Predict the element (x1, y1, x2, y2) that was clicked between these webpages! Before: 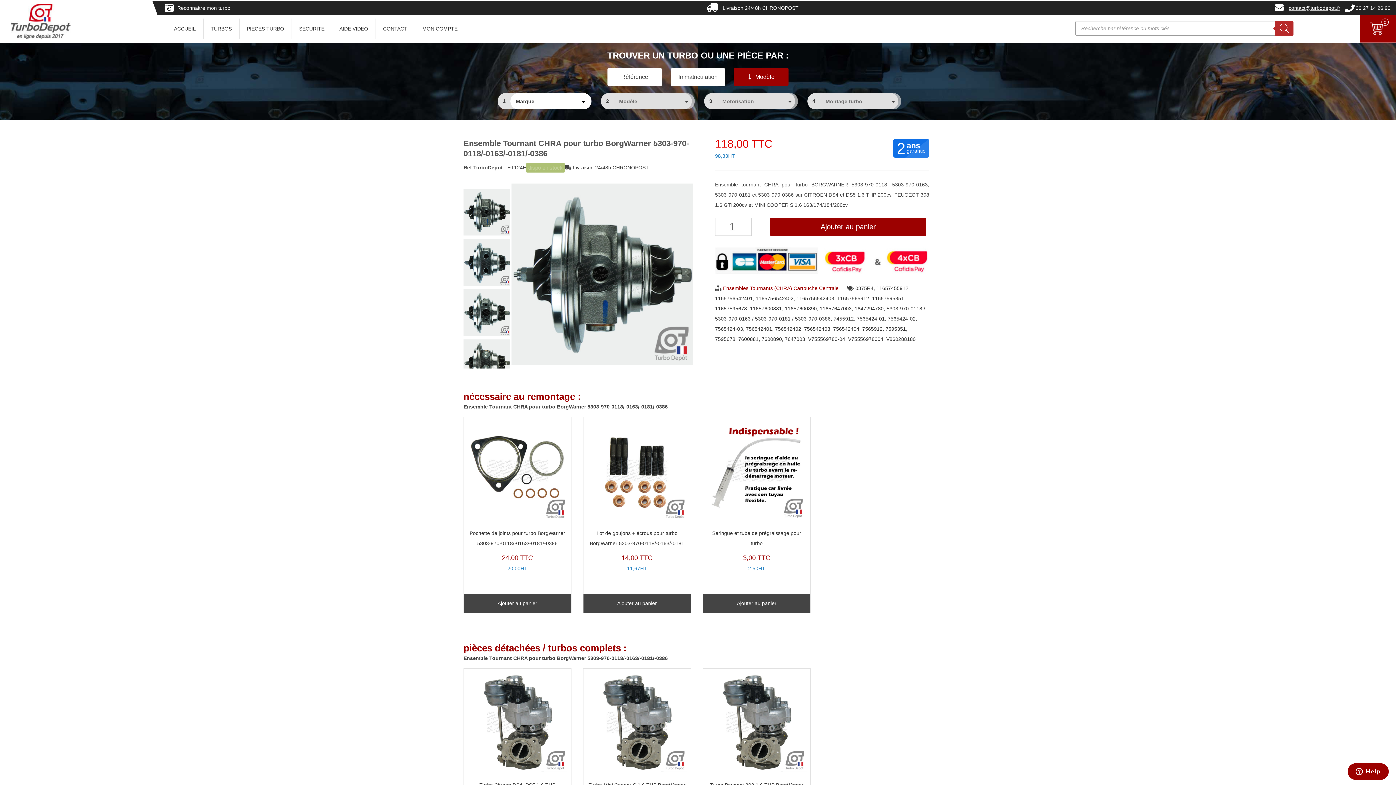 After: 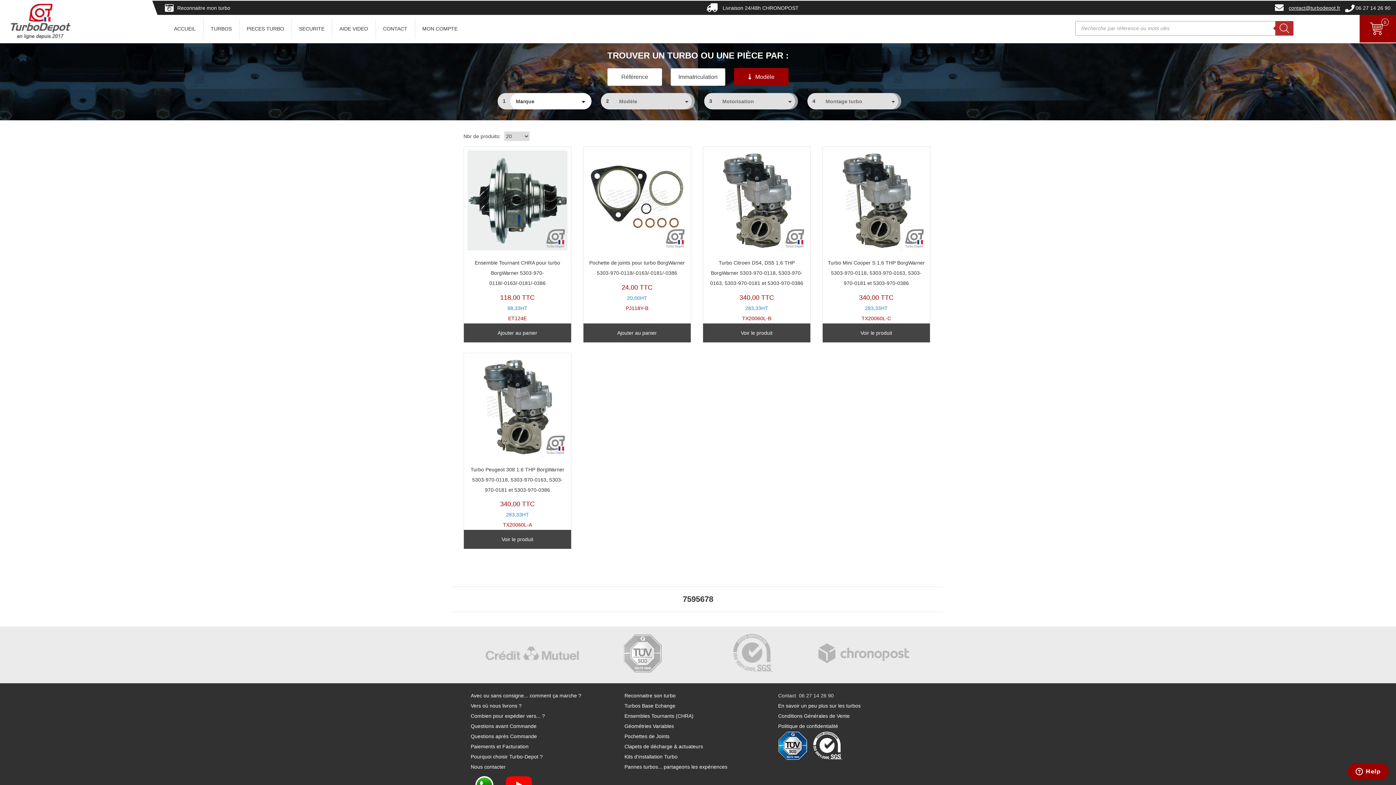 Action: label: 7595678 bbox: (715, 336, 735, 342)